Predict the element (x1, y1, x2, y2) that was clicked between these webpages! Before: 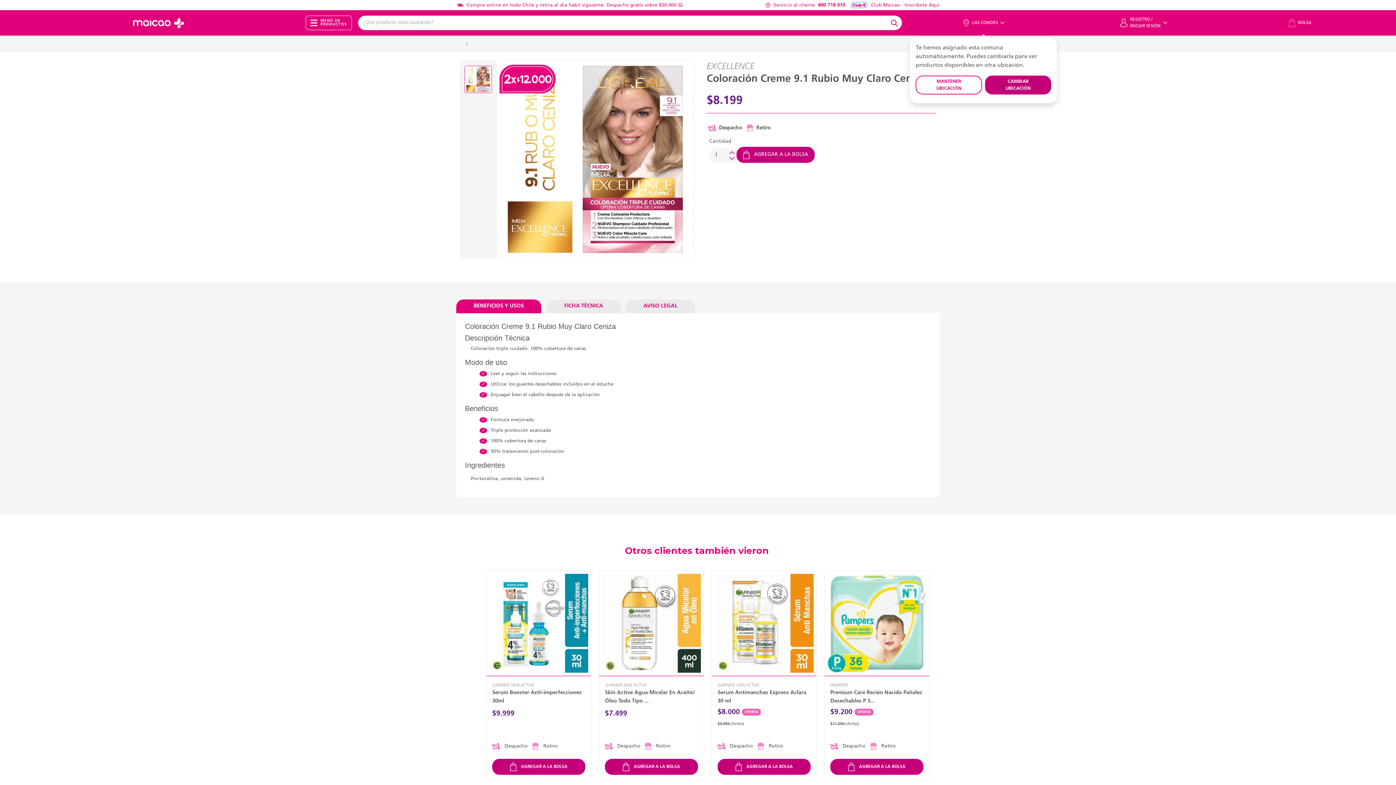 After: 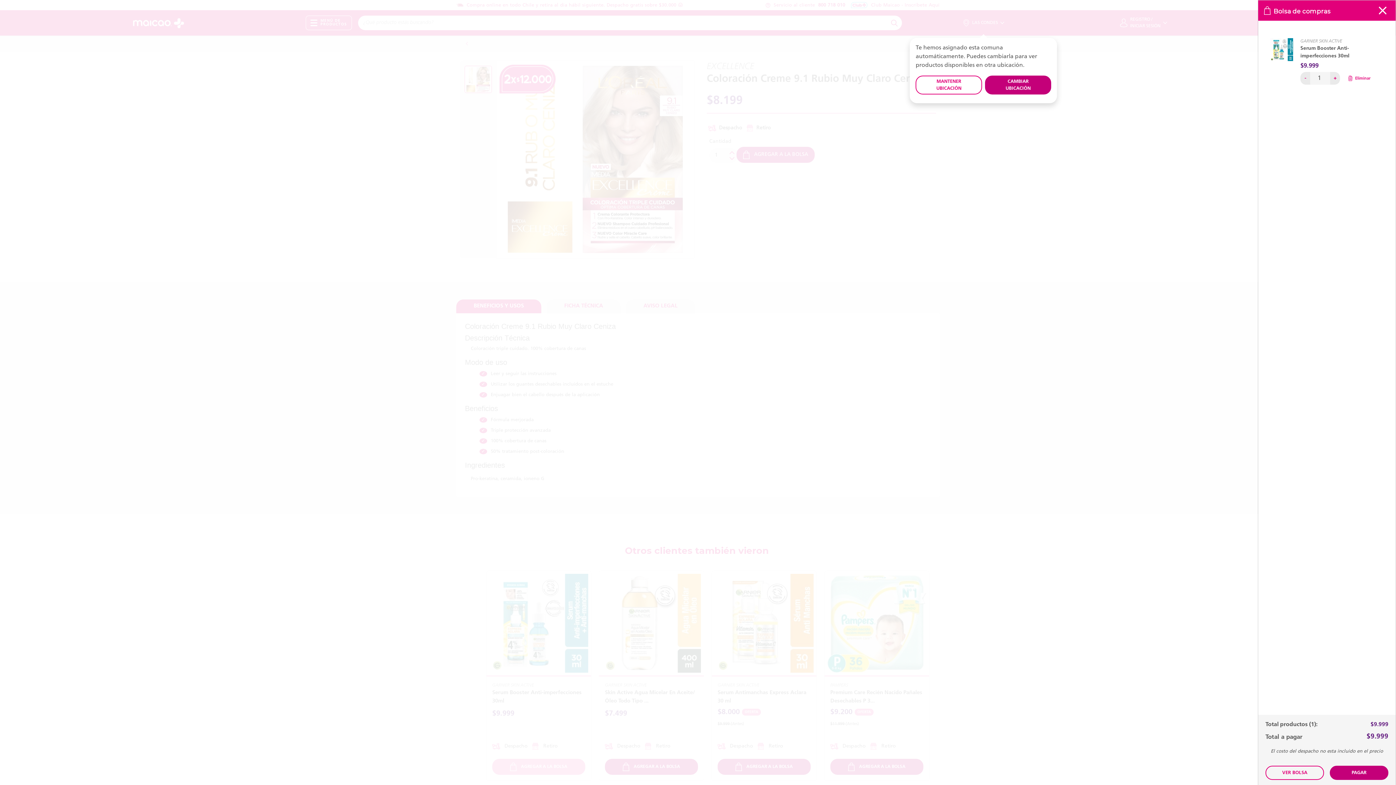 Action: bbox: (492, 759, 585, 775) label: AGREGAR A LA BOLSA